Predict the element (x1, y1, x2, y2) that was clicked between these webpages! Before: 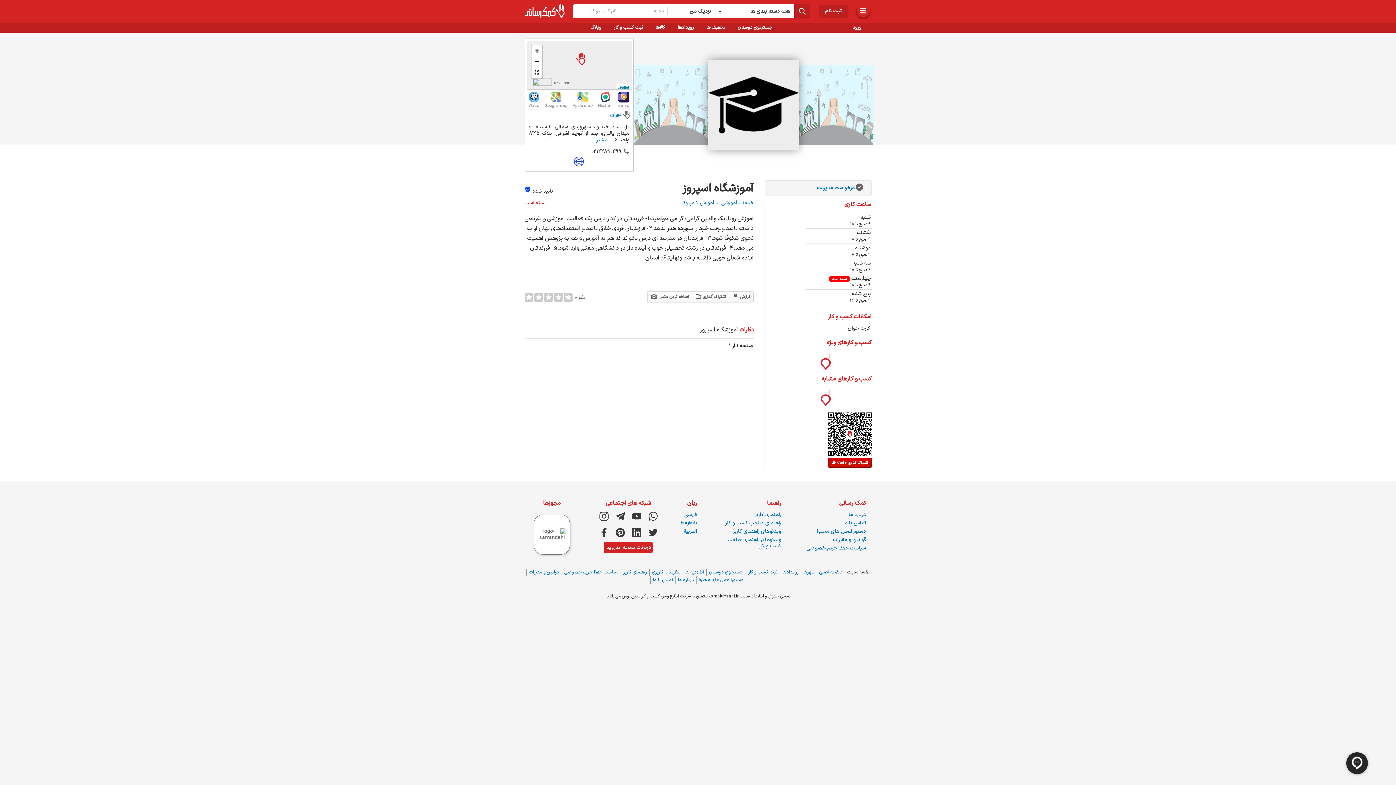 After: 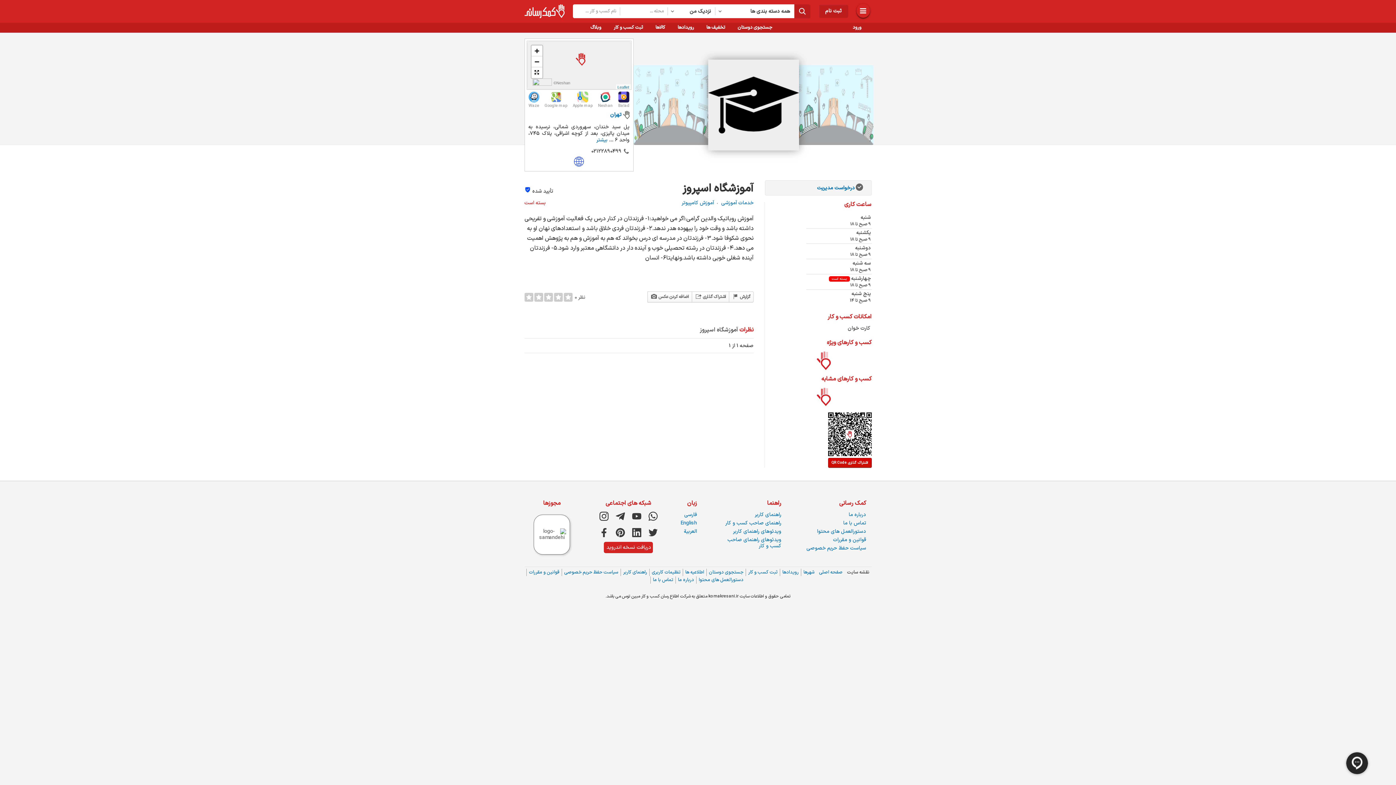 Action: label: العربية bbox: (684, 528, 697, 535)